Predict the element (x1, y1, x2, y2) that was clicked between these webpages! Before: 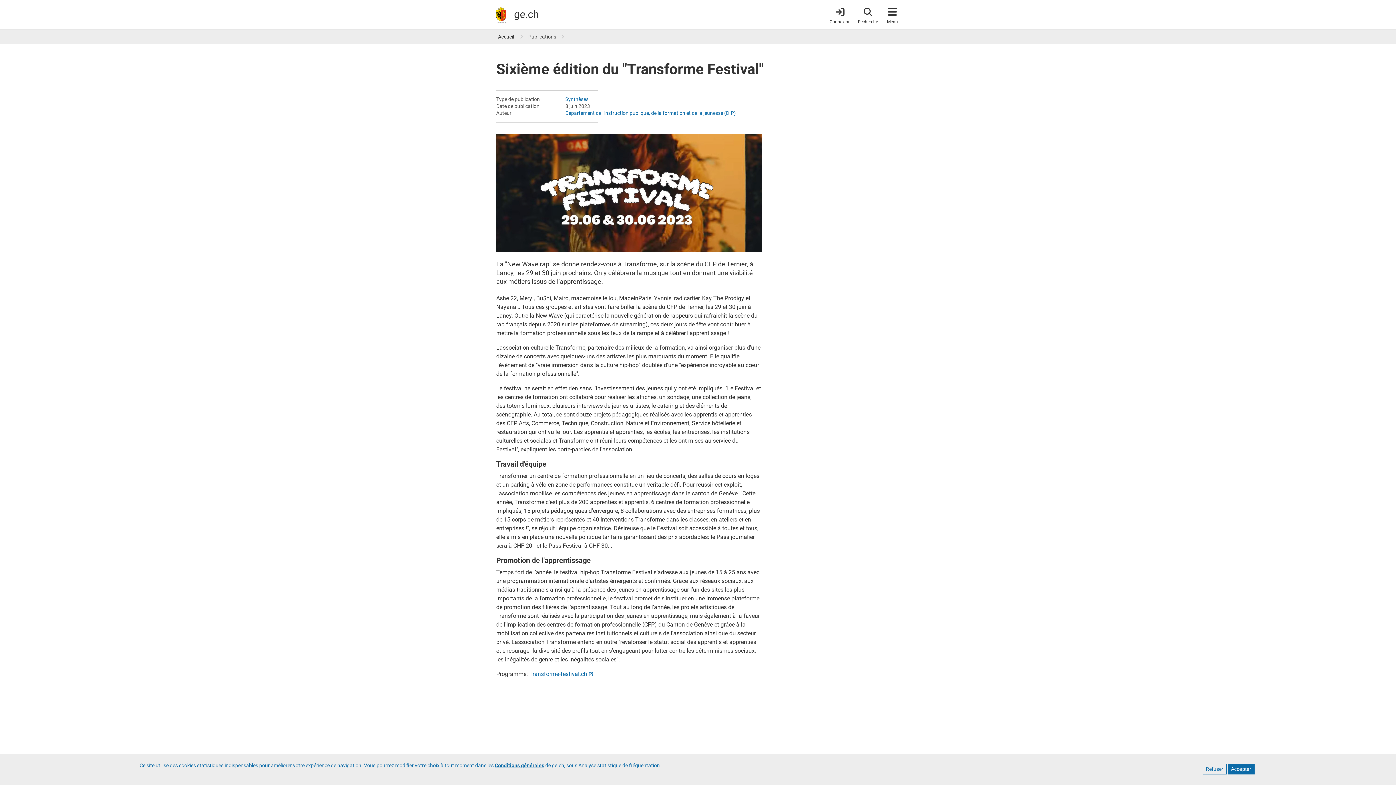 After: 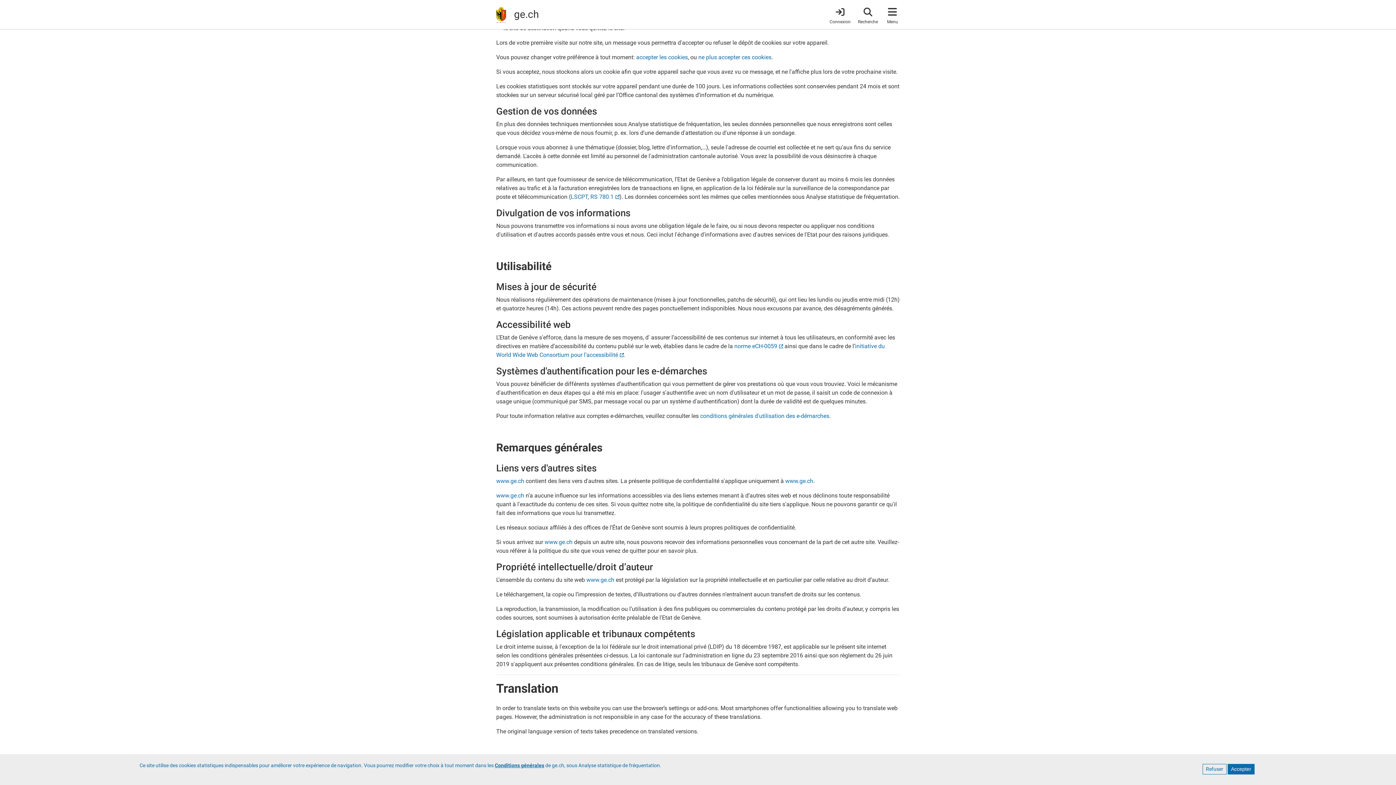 Action: bbox: (494, 762, 544, 768) label: Conditions générales